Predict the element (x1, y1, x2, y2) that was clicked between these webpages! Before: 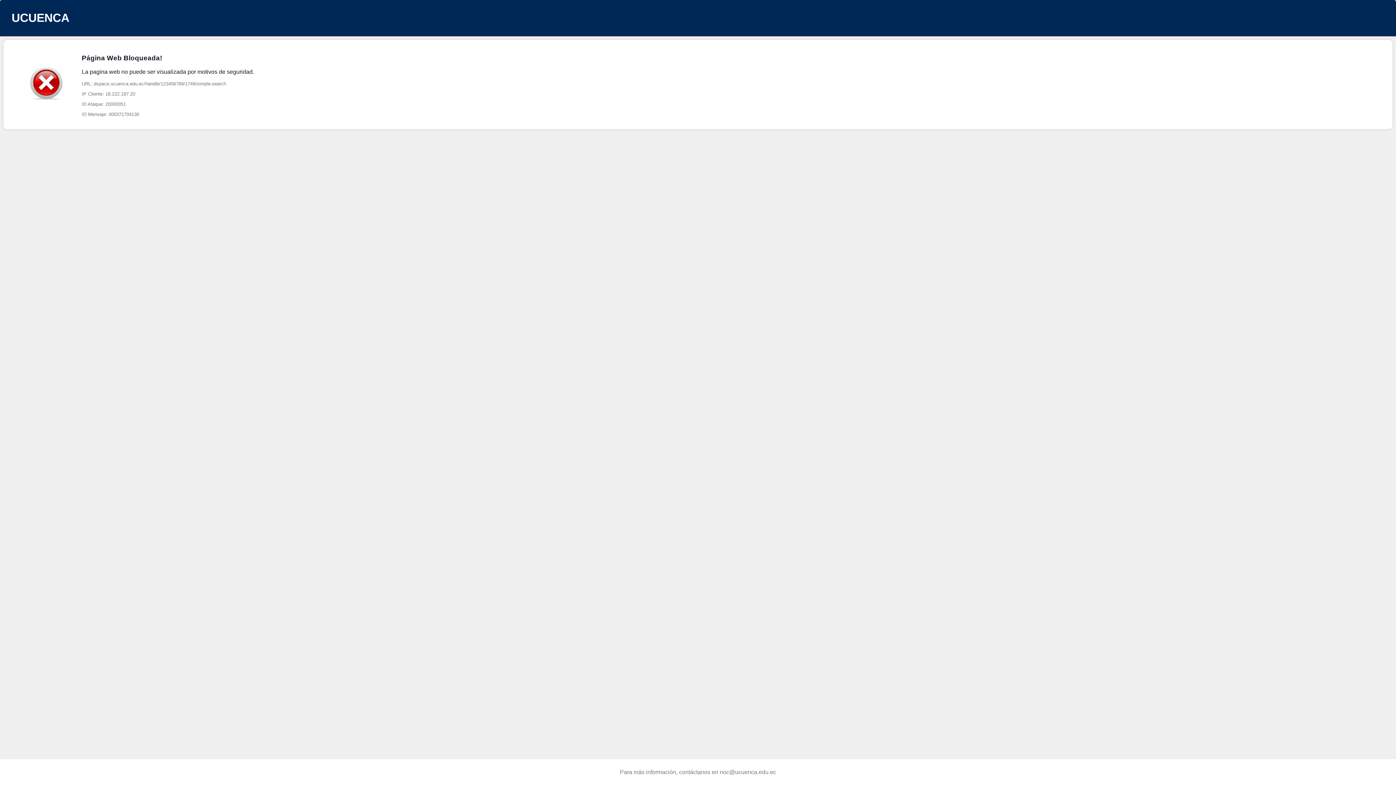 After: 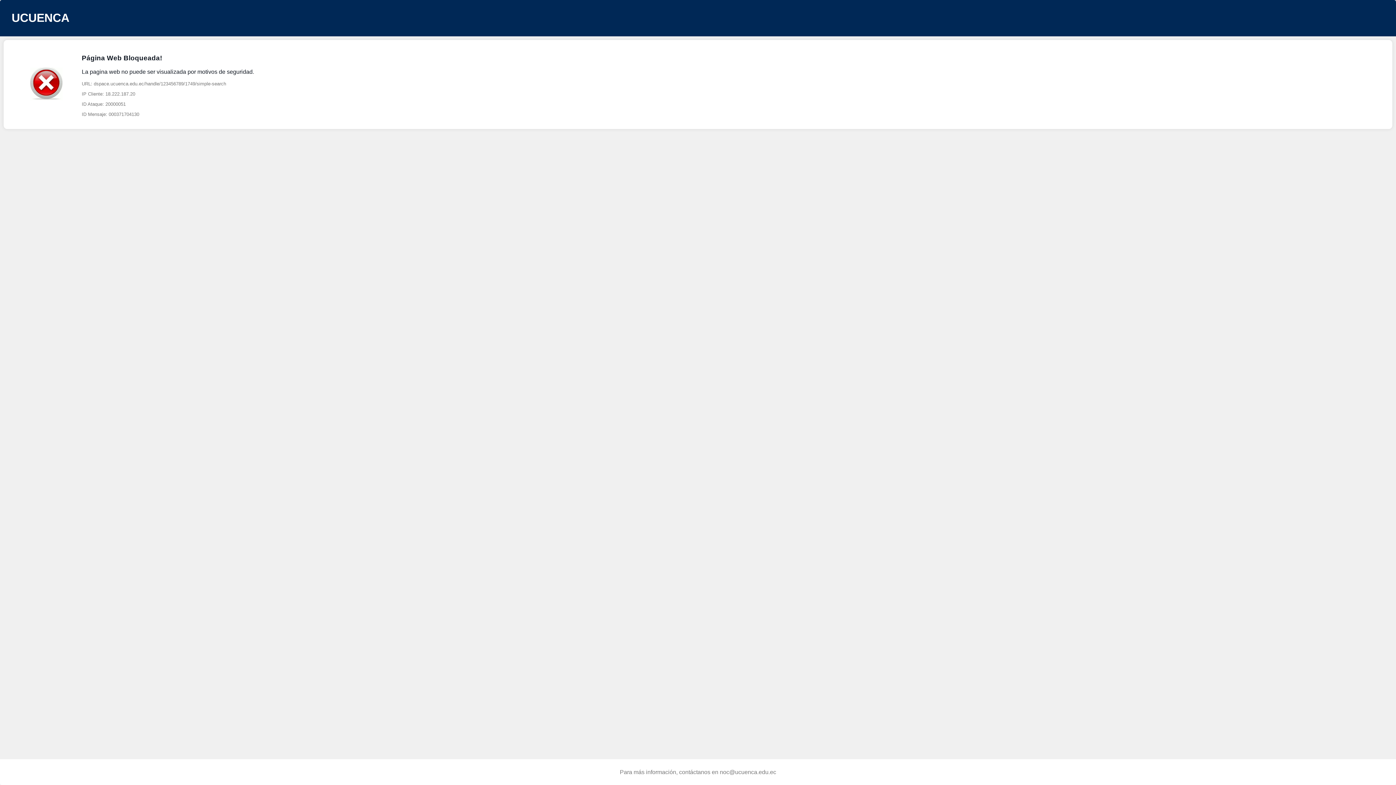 Action: label: noc@ucuenca.edu.ec bbox: (720, 769, 776, 775)